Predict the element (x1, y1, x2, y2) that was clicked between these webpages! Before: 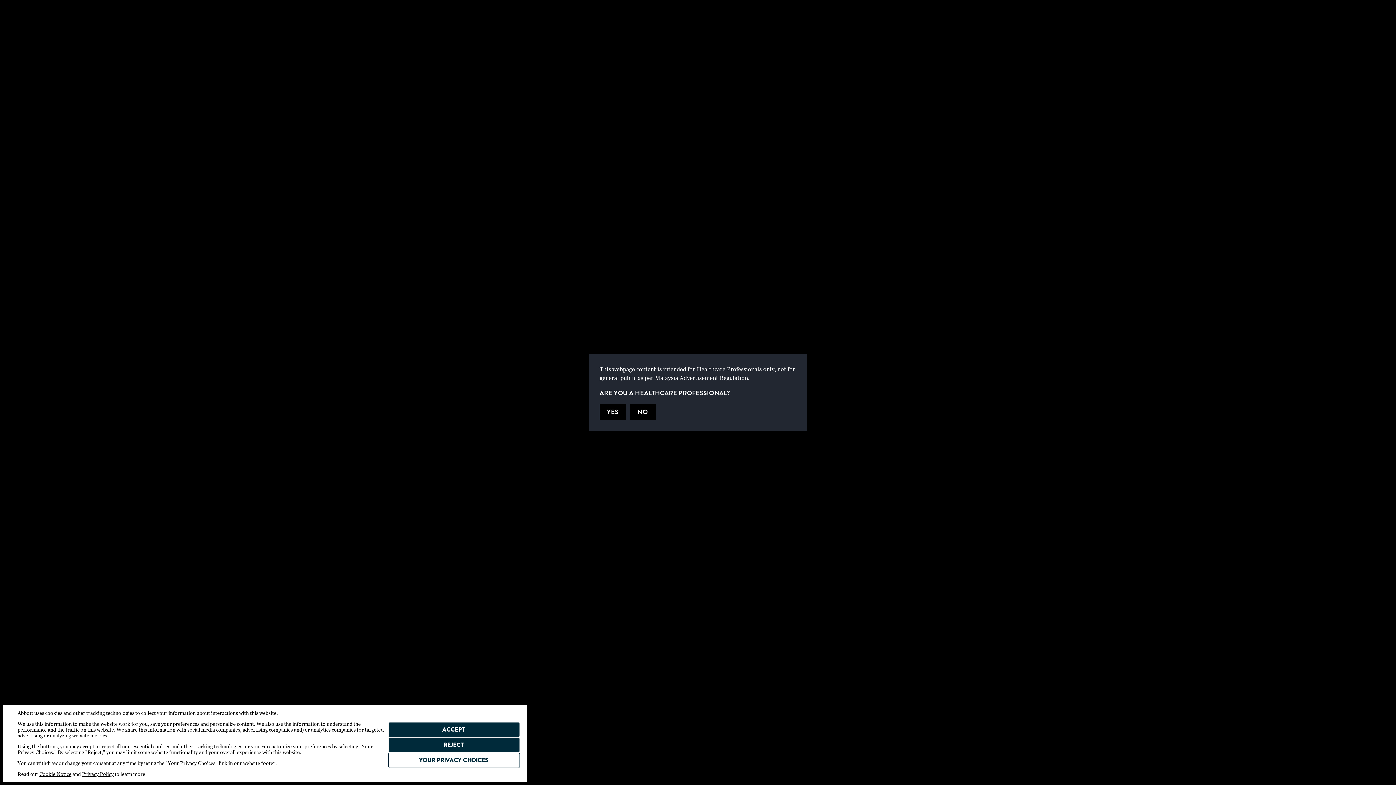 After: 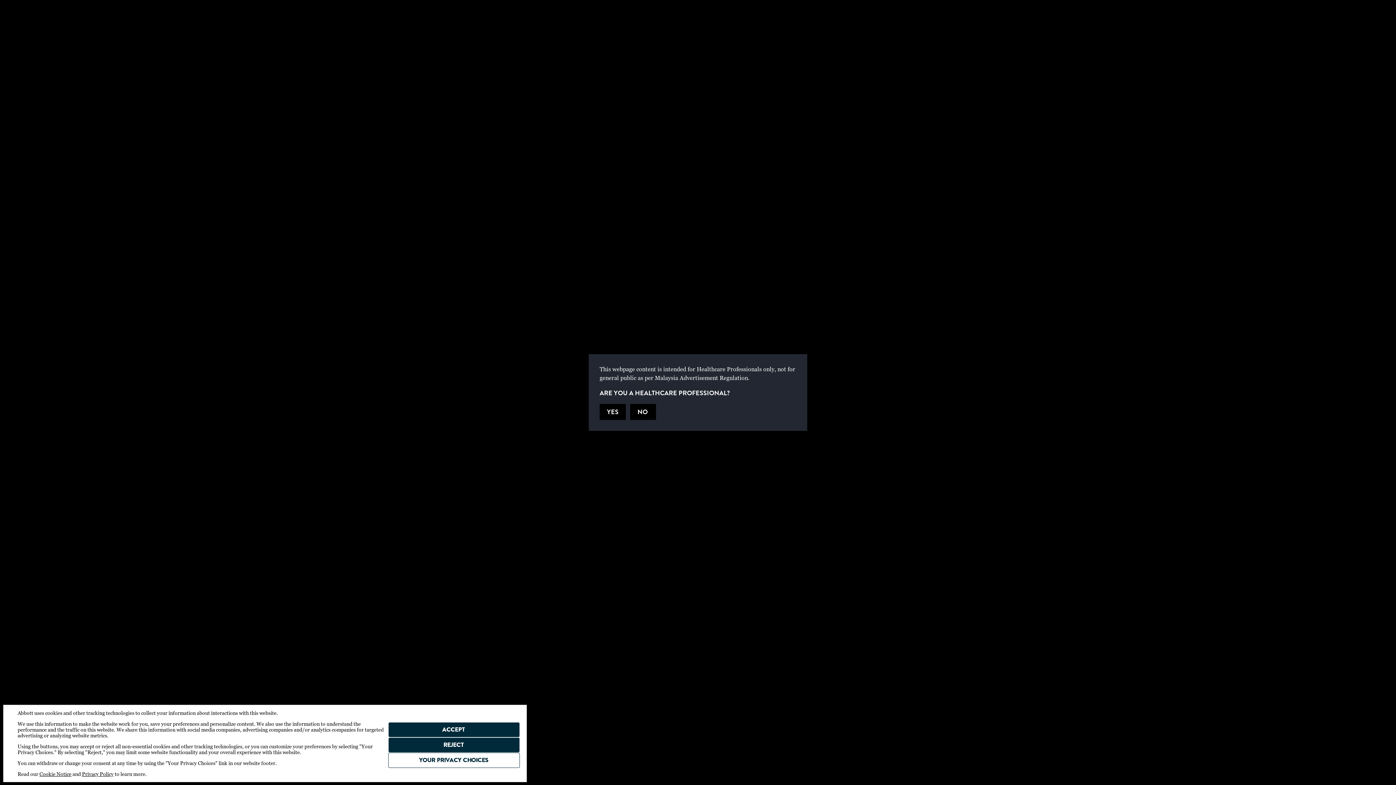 Action: bbox: (82, 771, 113, 777) label: Privacy Policy